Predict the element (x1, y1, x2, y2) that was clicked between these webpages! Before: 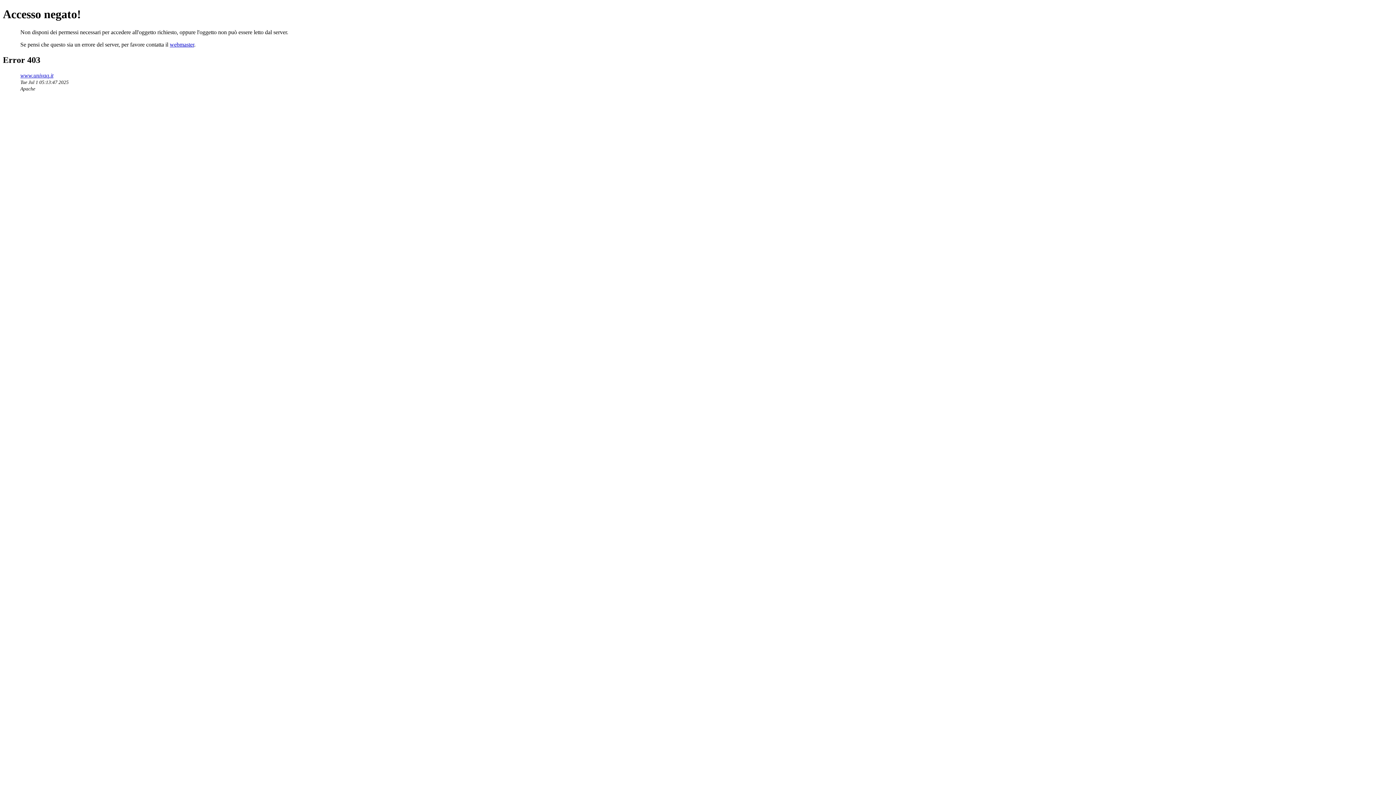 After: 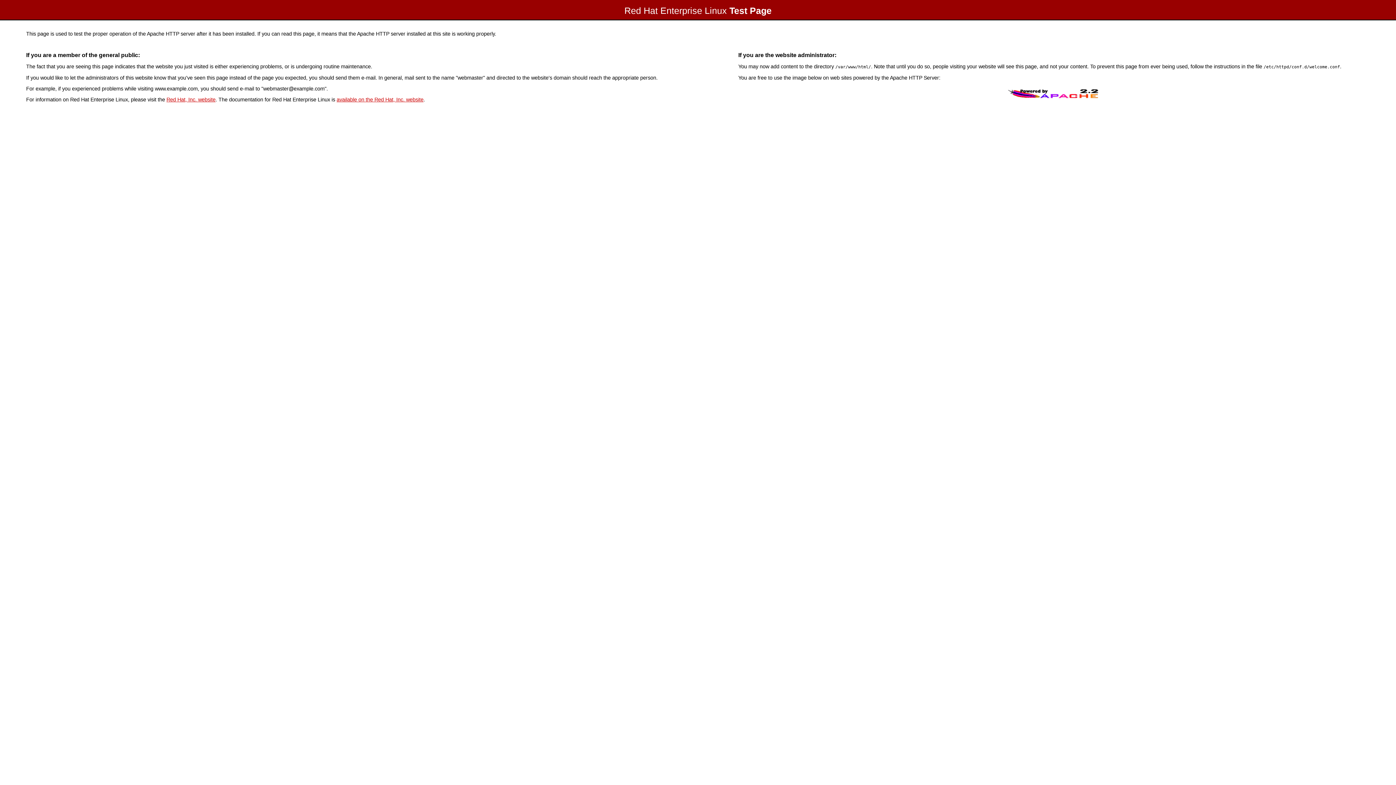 Action: bbox: (20, 72, 53, 78) label: www.univaq.it